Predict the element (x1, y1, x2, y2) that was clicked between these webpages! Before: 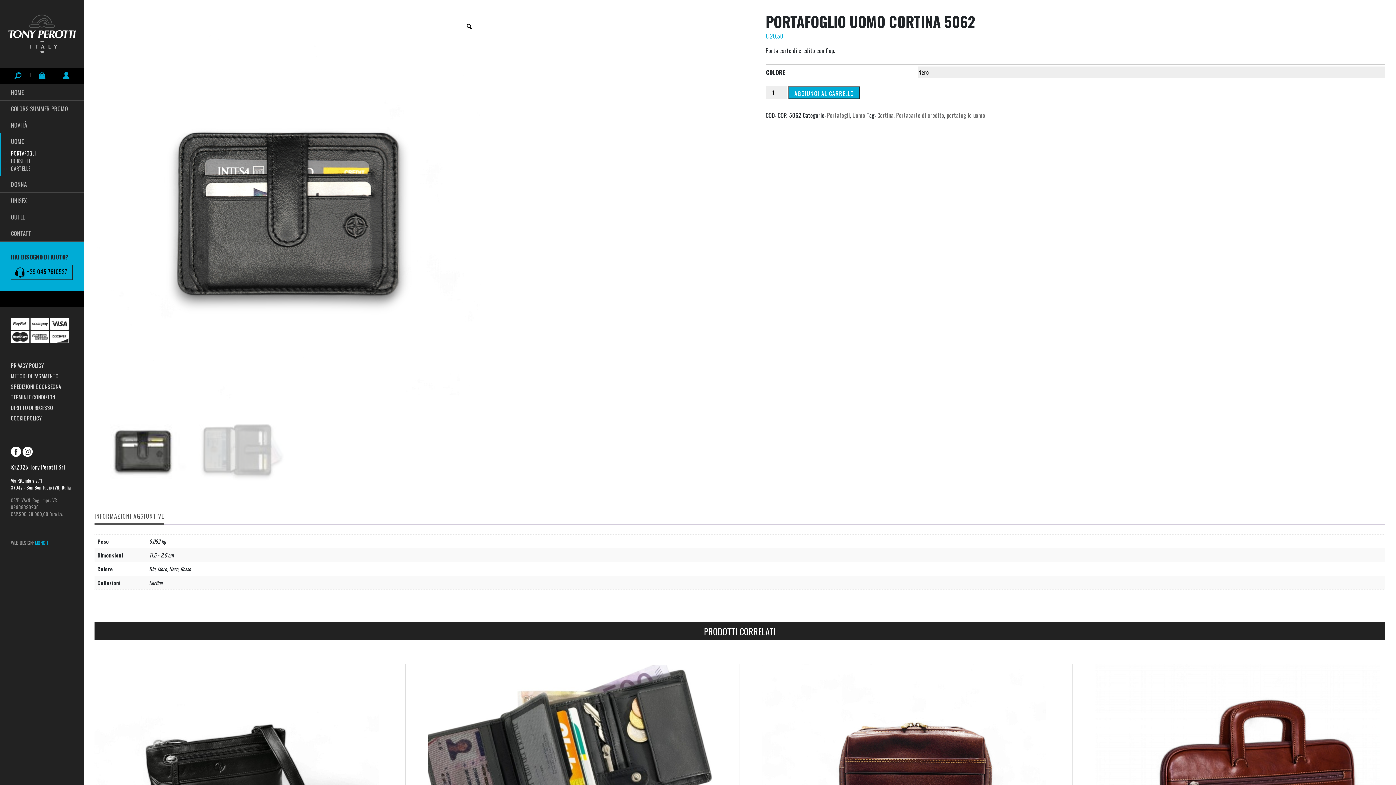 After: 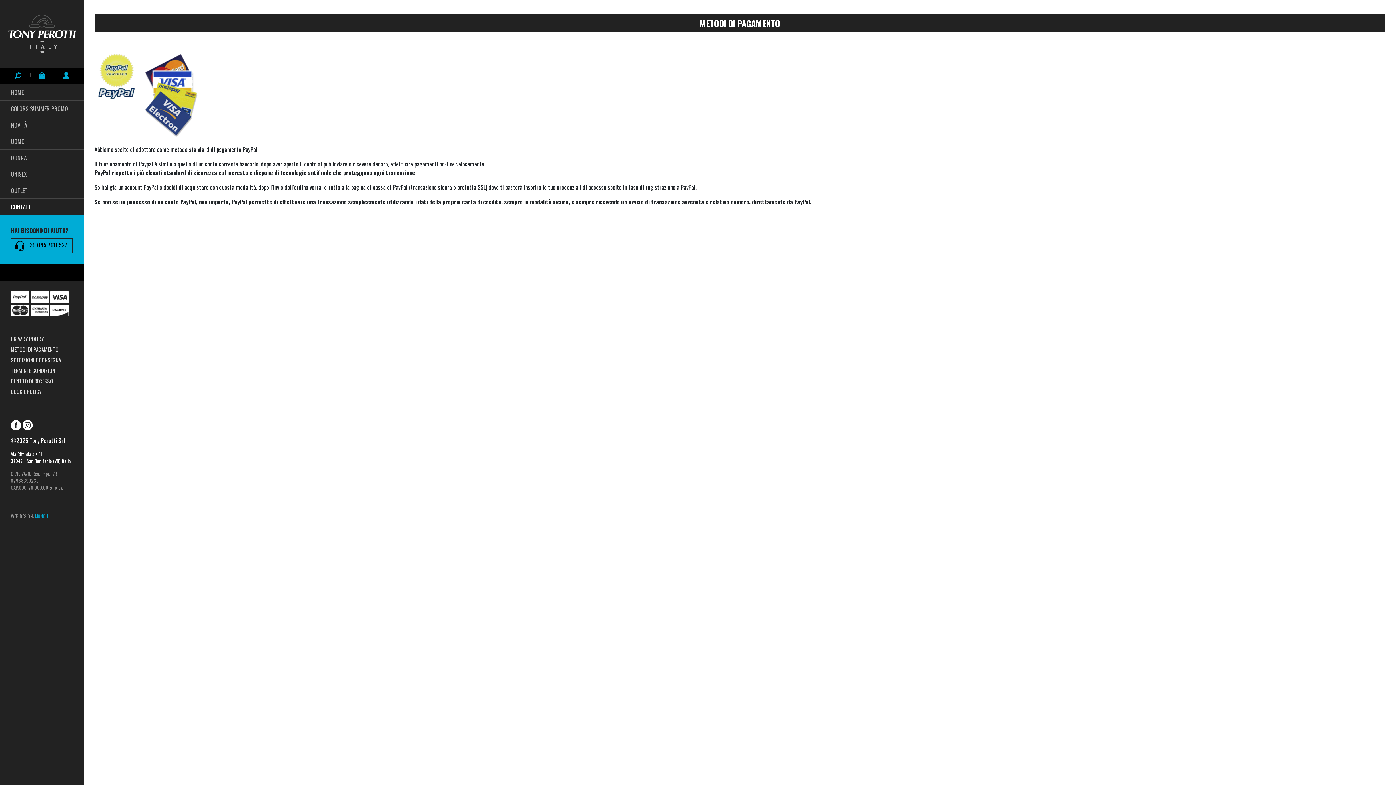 Action: label: METODI DI PAGAMENTO bbox: (10, 372, 72, 379)